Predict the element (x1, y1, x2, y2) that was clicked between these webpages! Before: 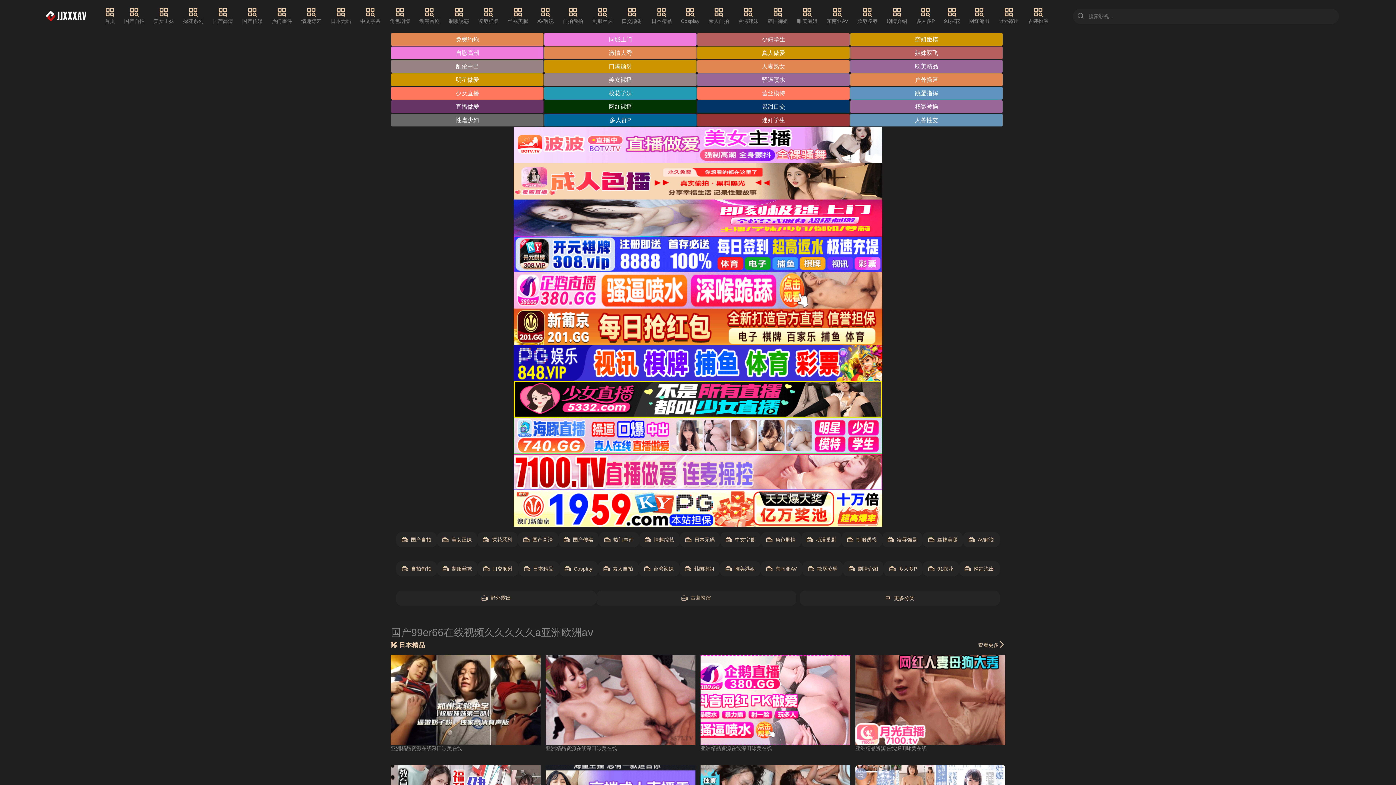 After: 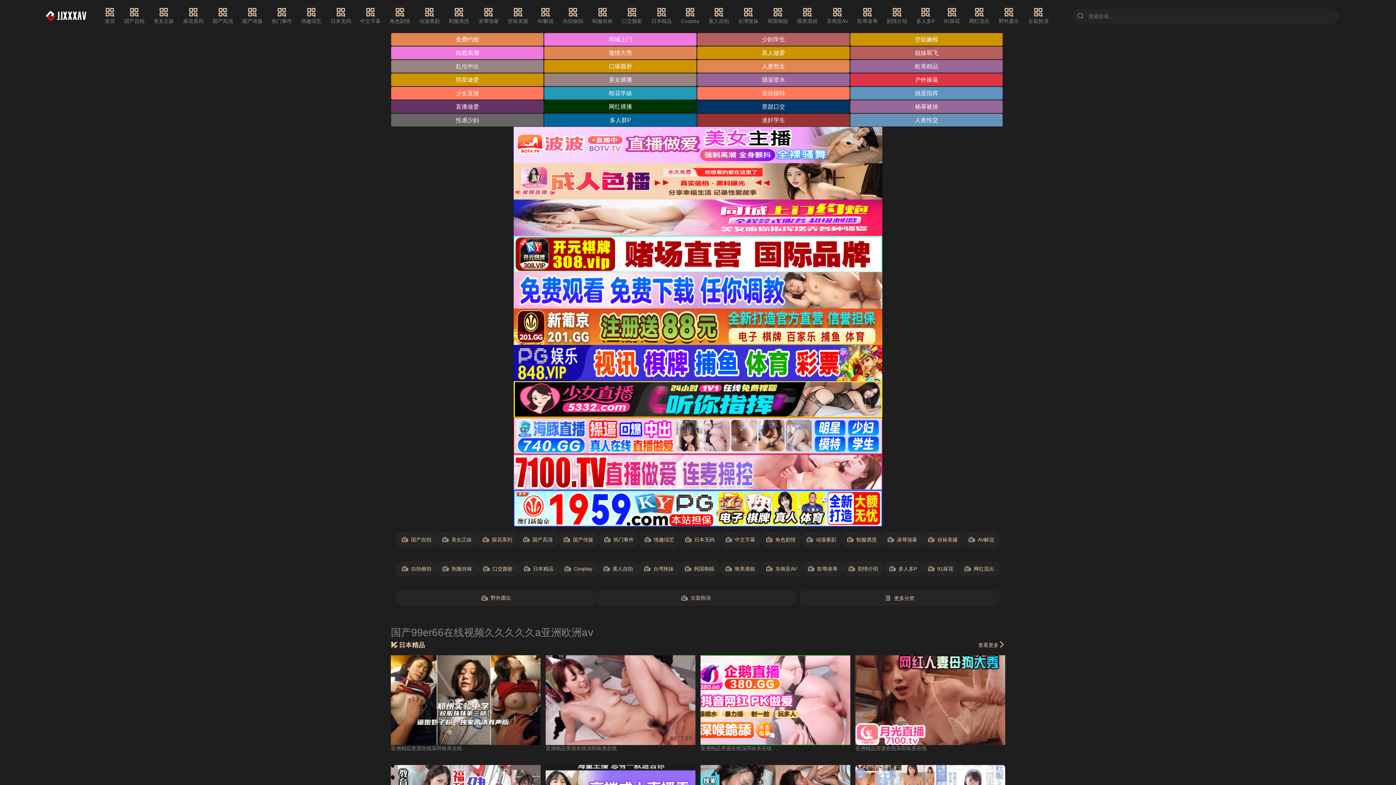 Action: label: 户外操逼 bbox: (850, 73, 1003, 86)